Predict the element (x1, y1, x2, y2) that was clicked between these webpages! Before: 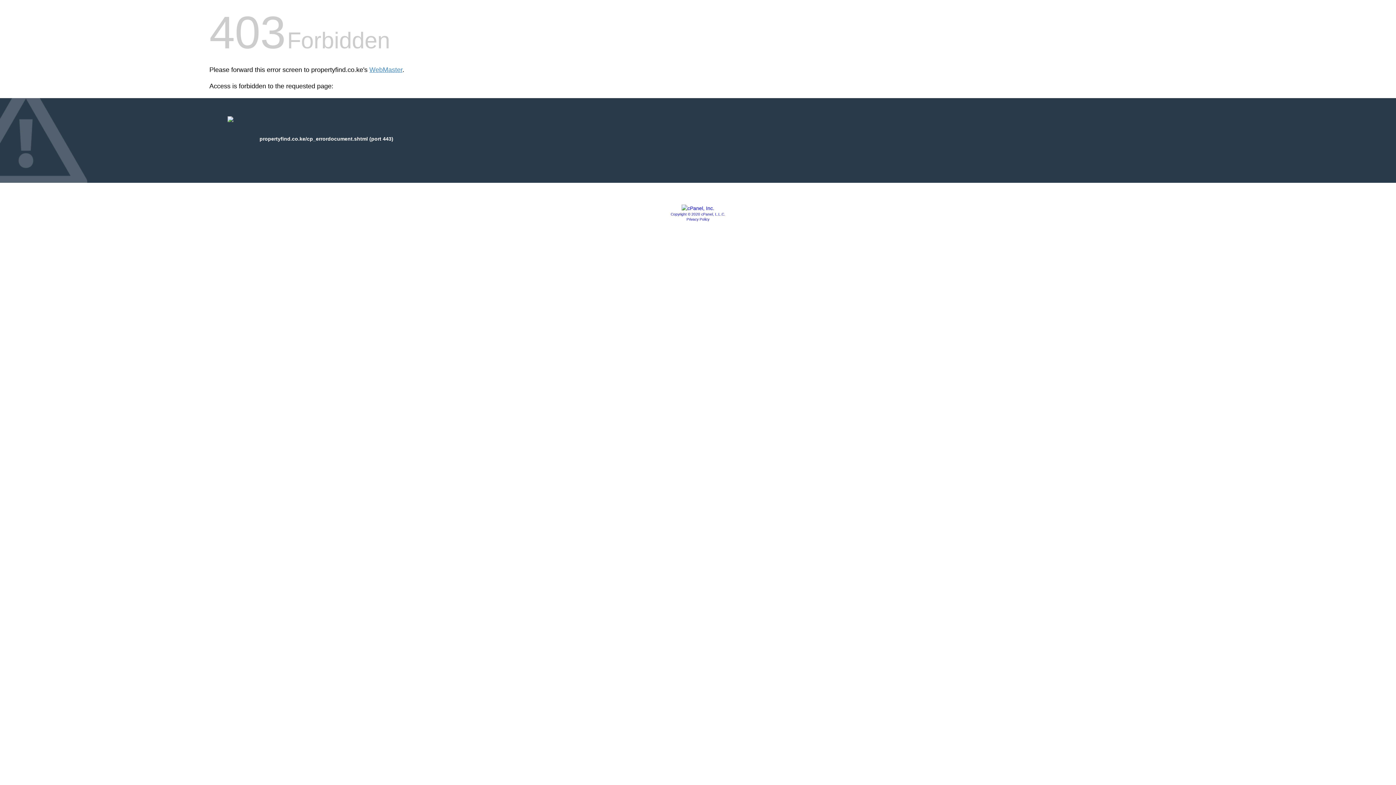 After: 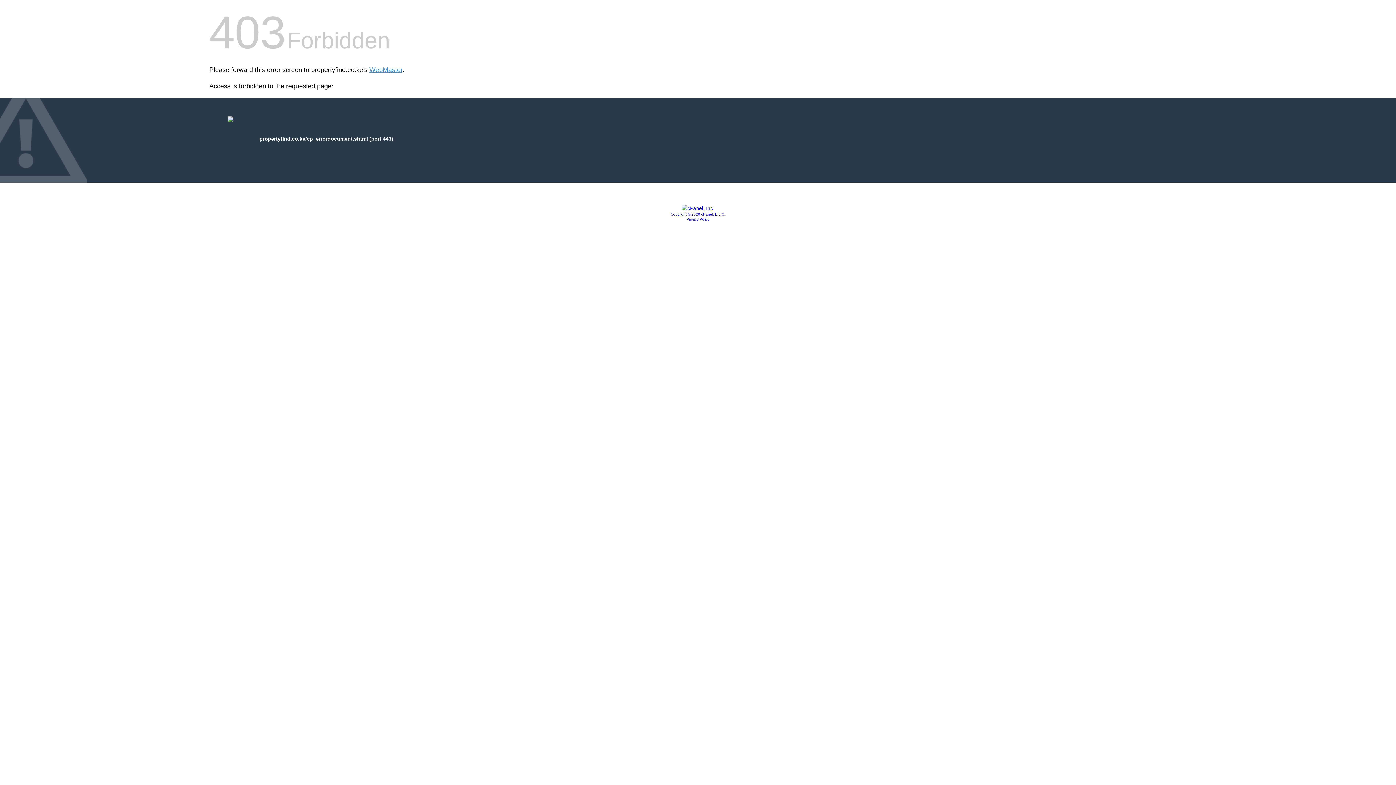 Action: label: Privacy Policy bbox: (686, 217, 709, 221)